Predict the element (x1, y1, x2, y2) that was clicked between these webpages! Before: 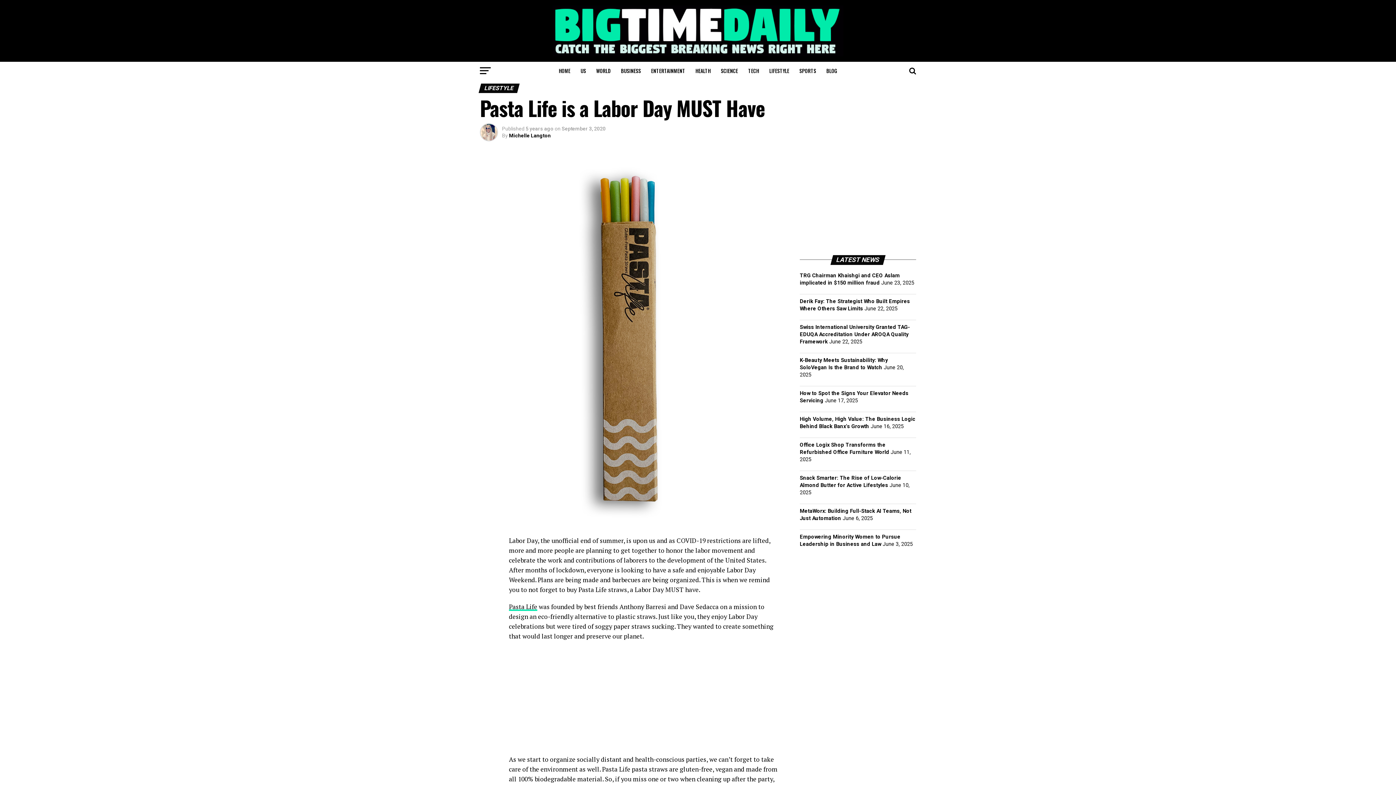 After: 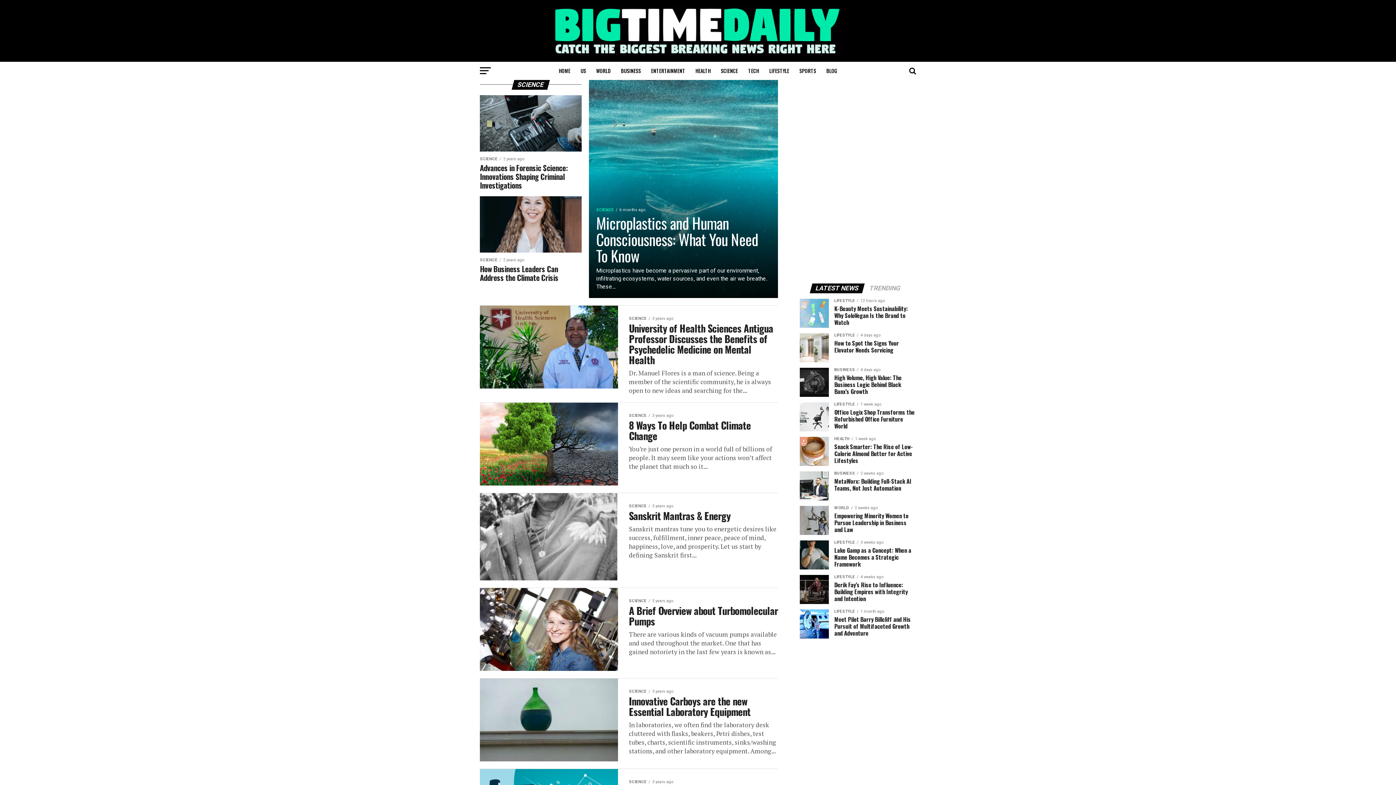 Action: bbox: (716, 61, 742, 79) label: SCIENCE